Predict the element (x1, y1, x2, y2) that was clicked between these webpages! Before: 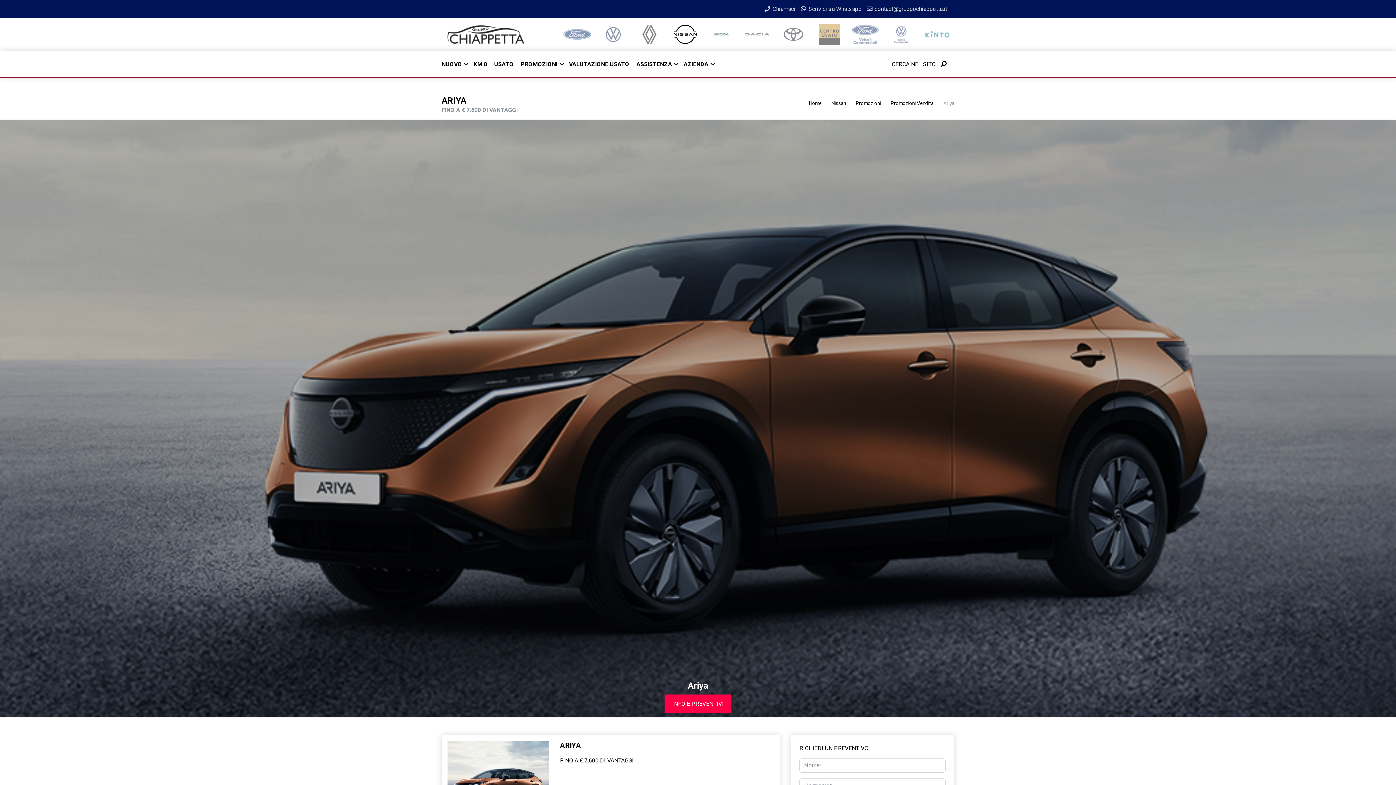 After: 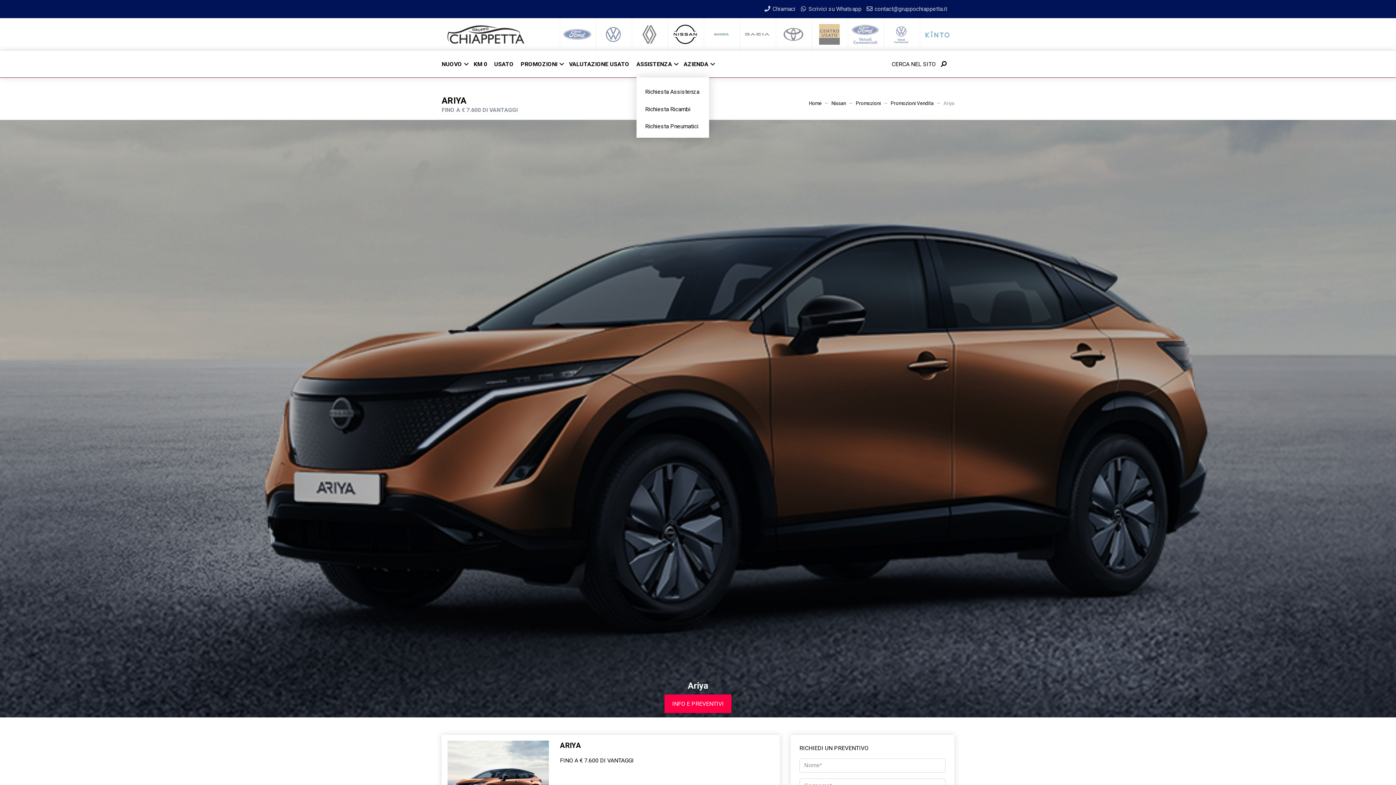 Action: bbox: (636, 56, 683, 71) label: ASSISTENZA